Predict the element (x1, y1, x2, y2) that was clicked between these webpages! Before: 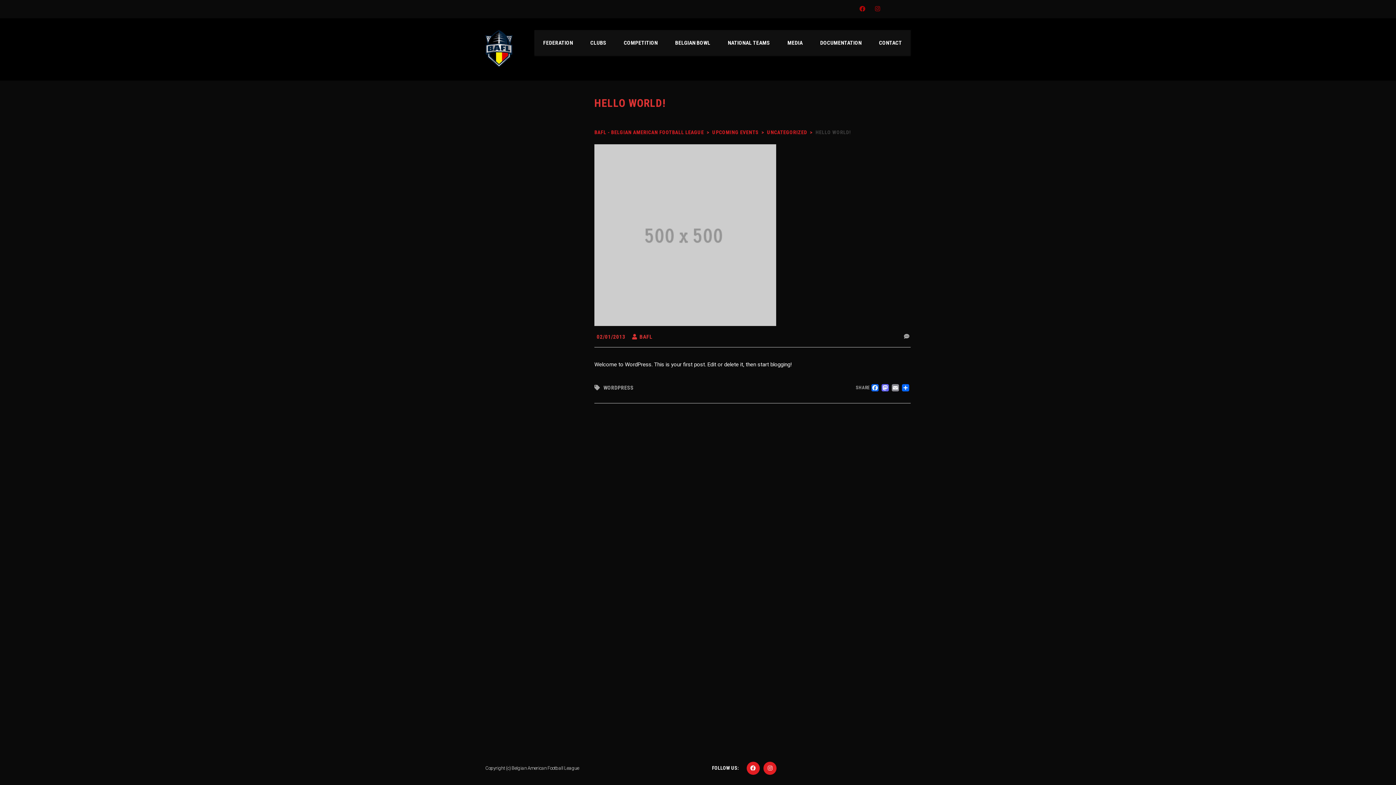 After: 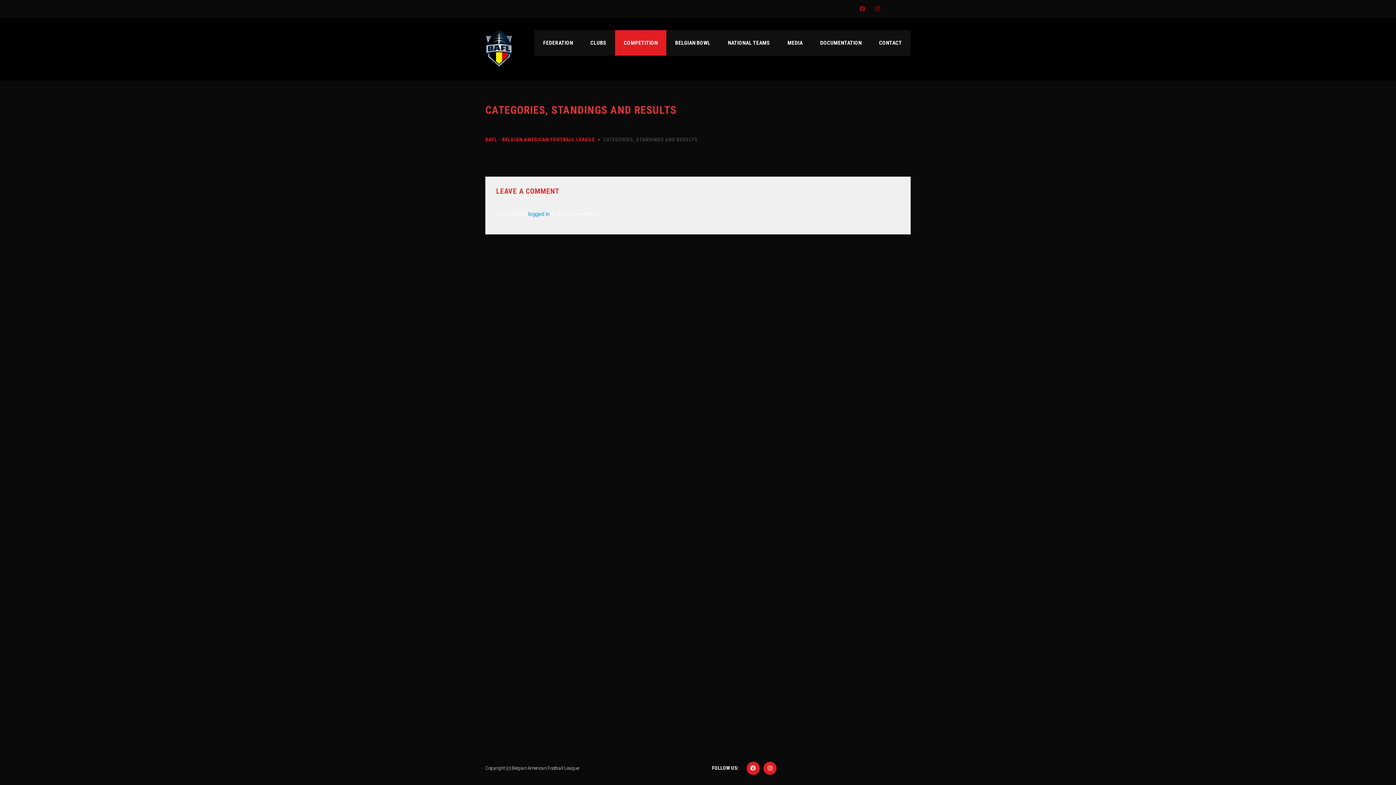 Action: bbox: (615, 30, 666, 55) label: COMPETITION